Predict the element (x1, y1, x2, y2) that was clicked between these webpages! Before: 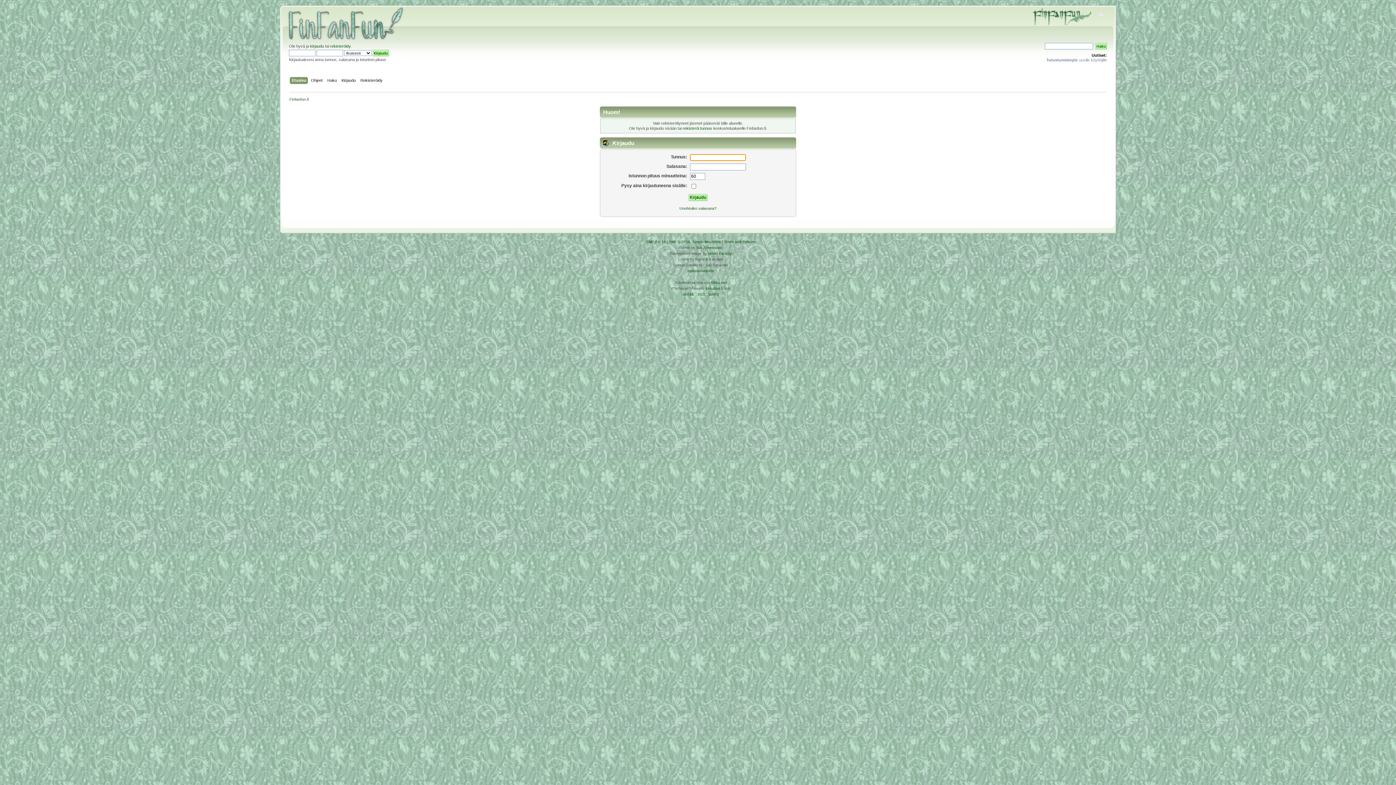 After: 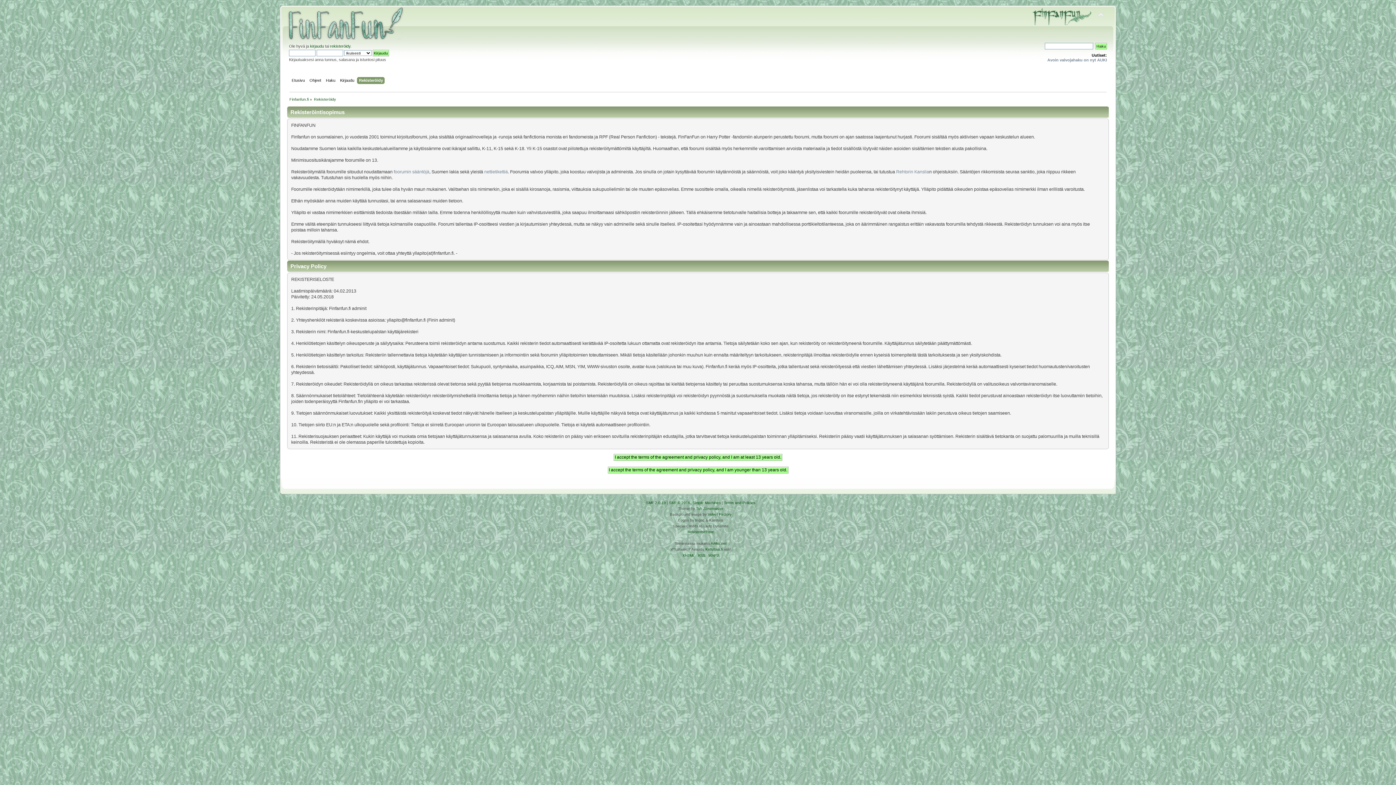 Action: label: rekisteröi tunnus bbox: (682, 126, 712, 130)